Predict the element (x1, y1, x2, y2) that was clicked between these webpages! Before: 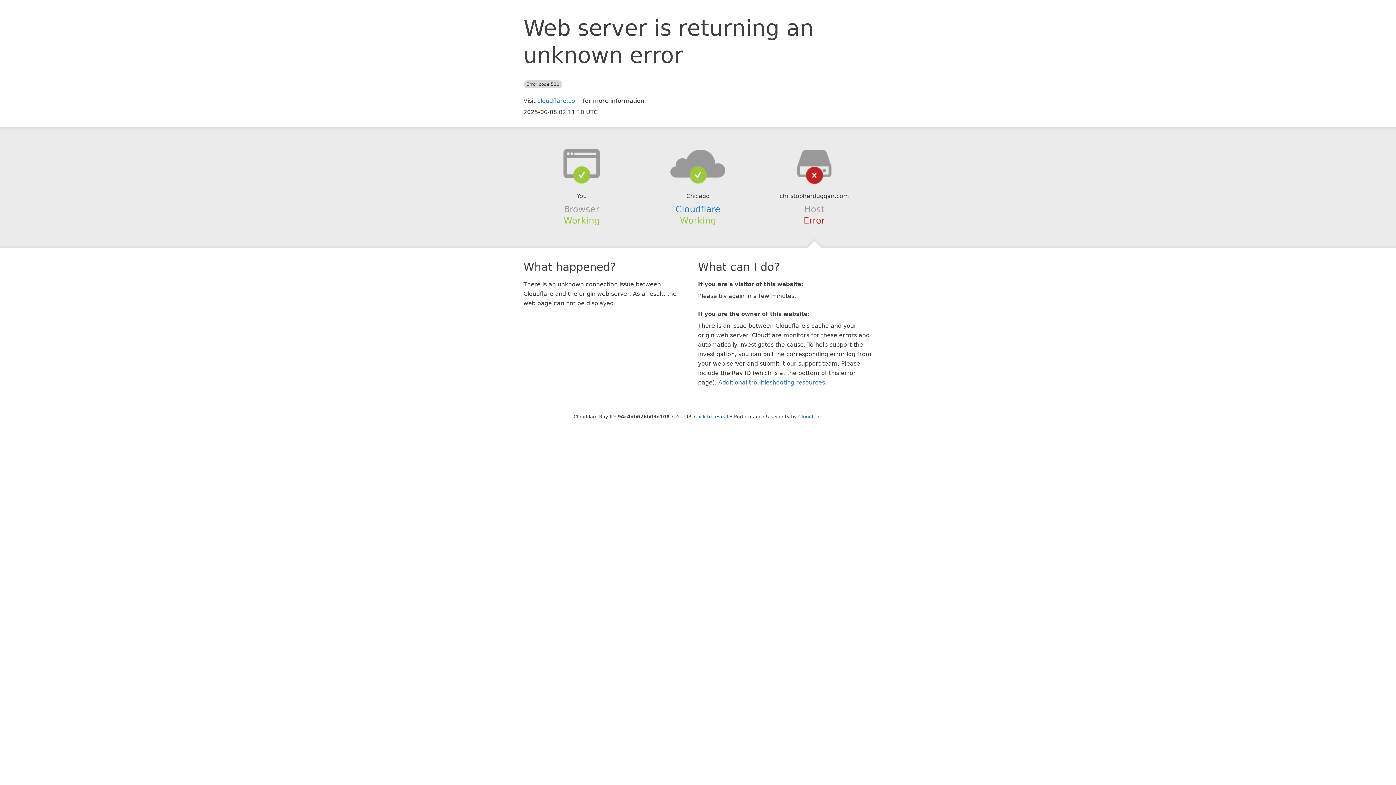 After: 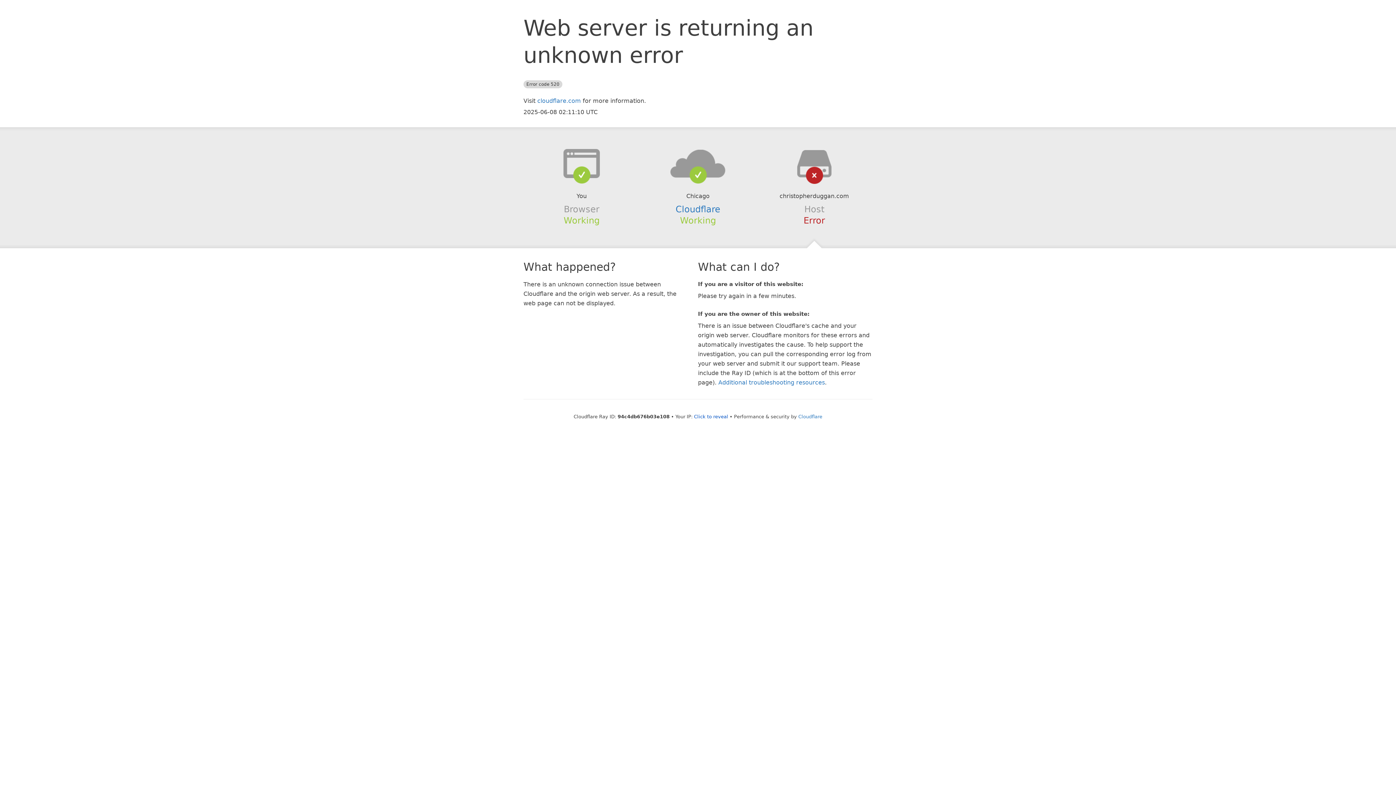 Action: bbox: (639, 148, 756, 178)